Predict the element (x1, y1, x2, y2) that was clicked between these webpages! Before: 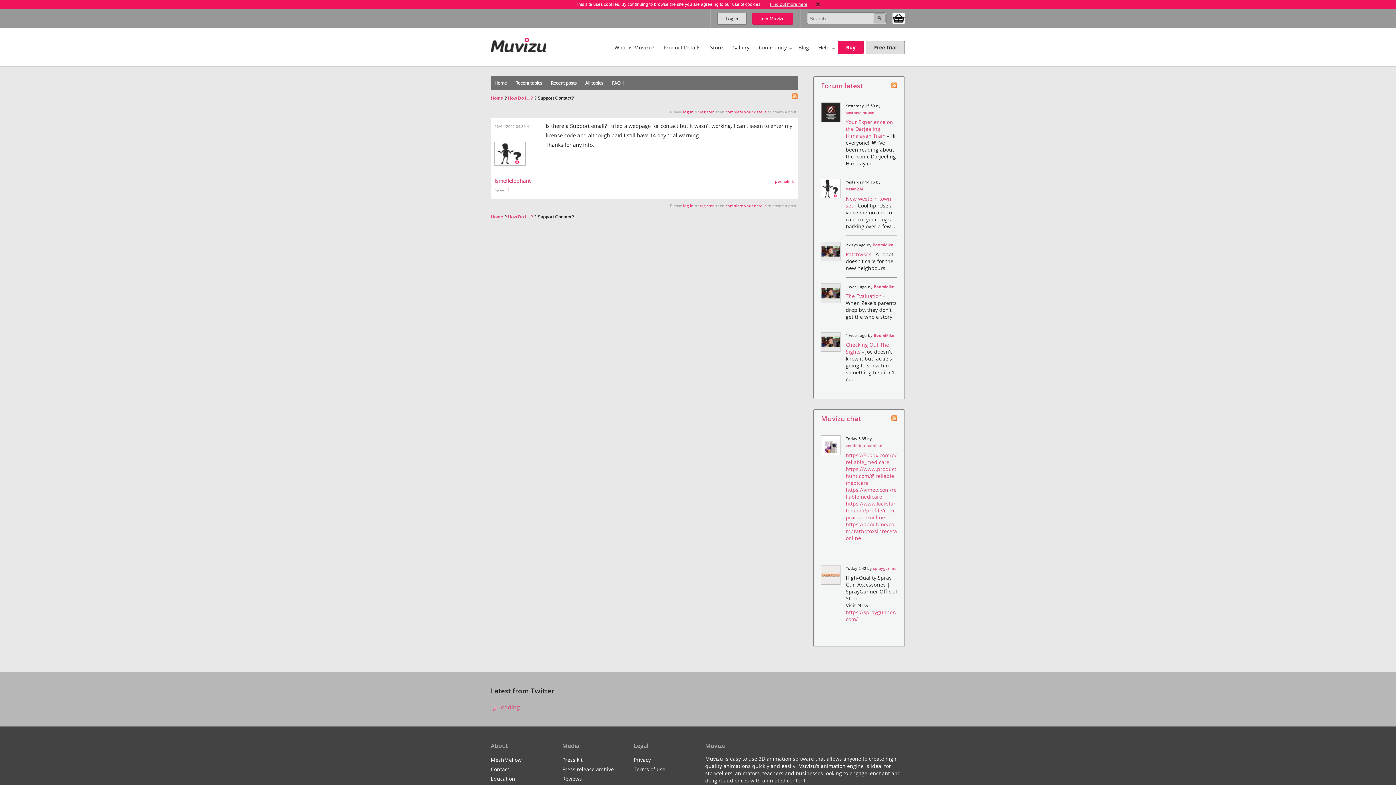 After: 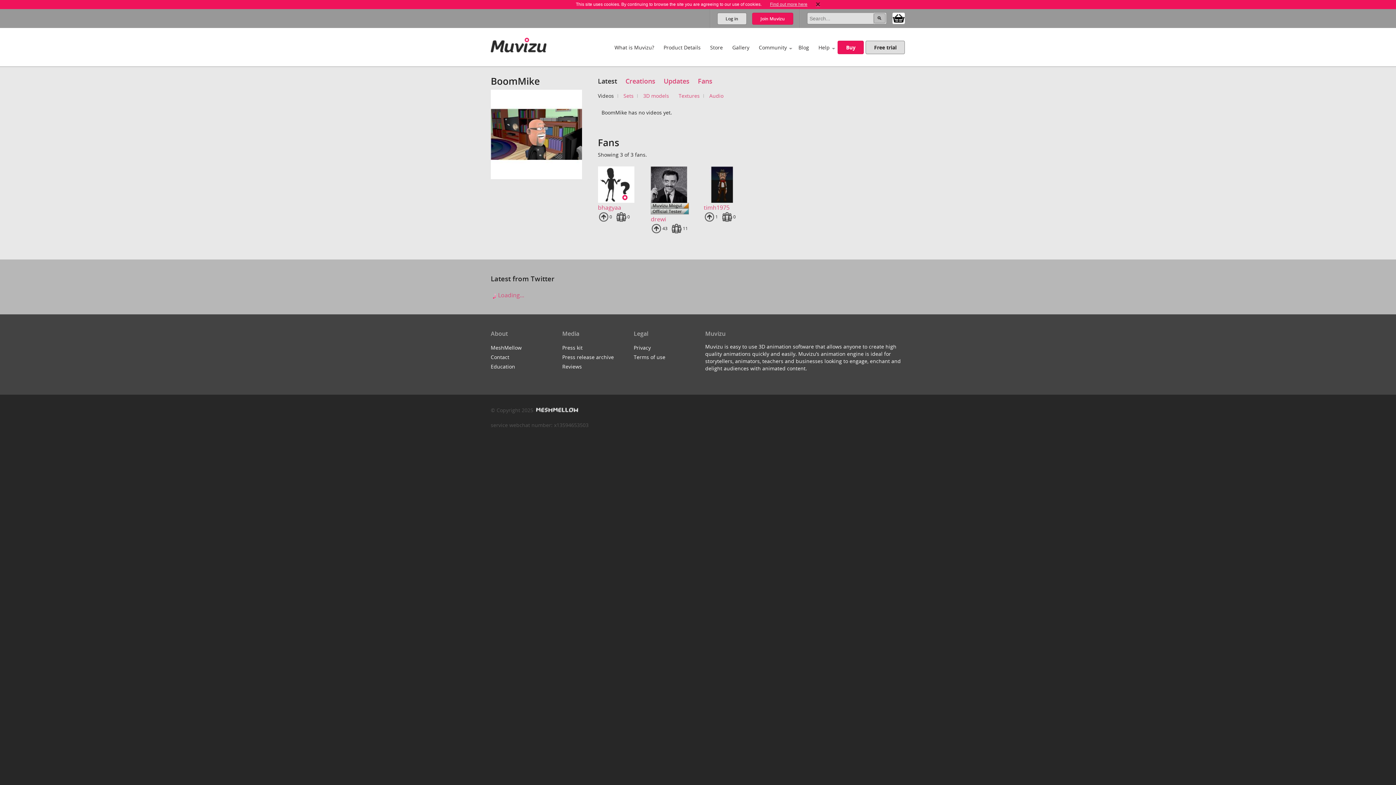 Action: label: BoomMike bbox: (872, 242, 893, 247)